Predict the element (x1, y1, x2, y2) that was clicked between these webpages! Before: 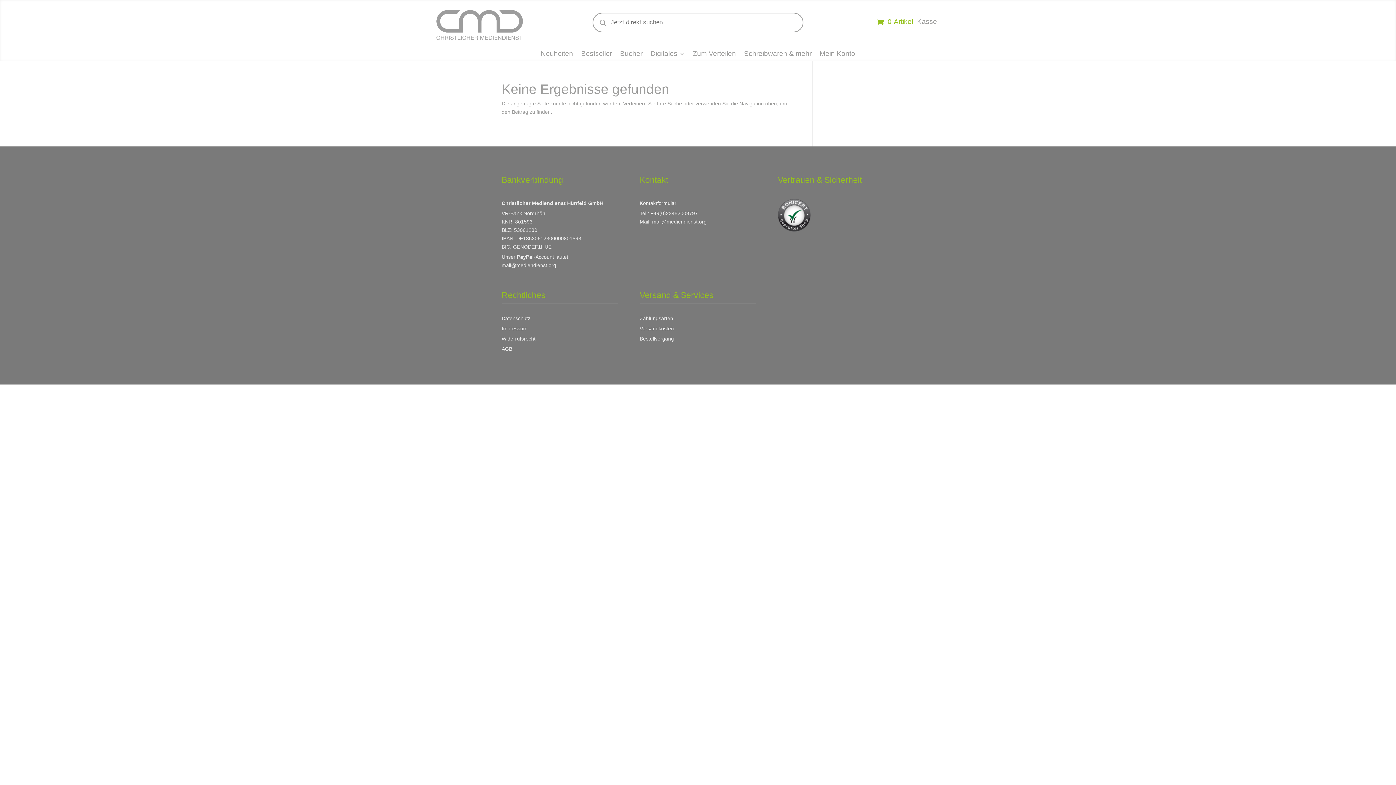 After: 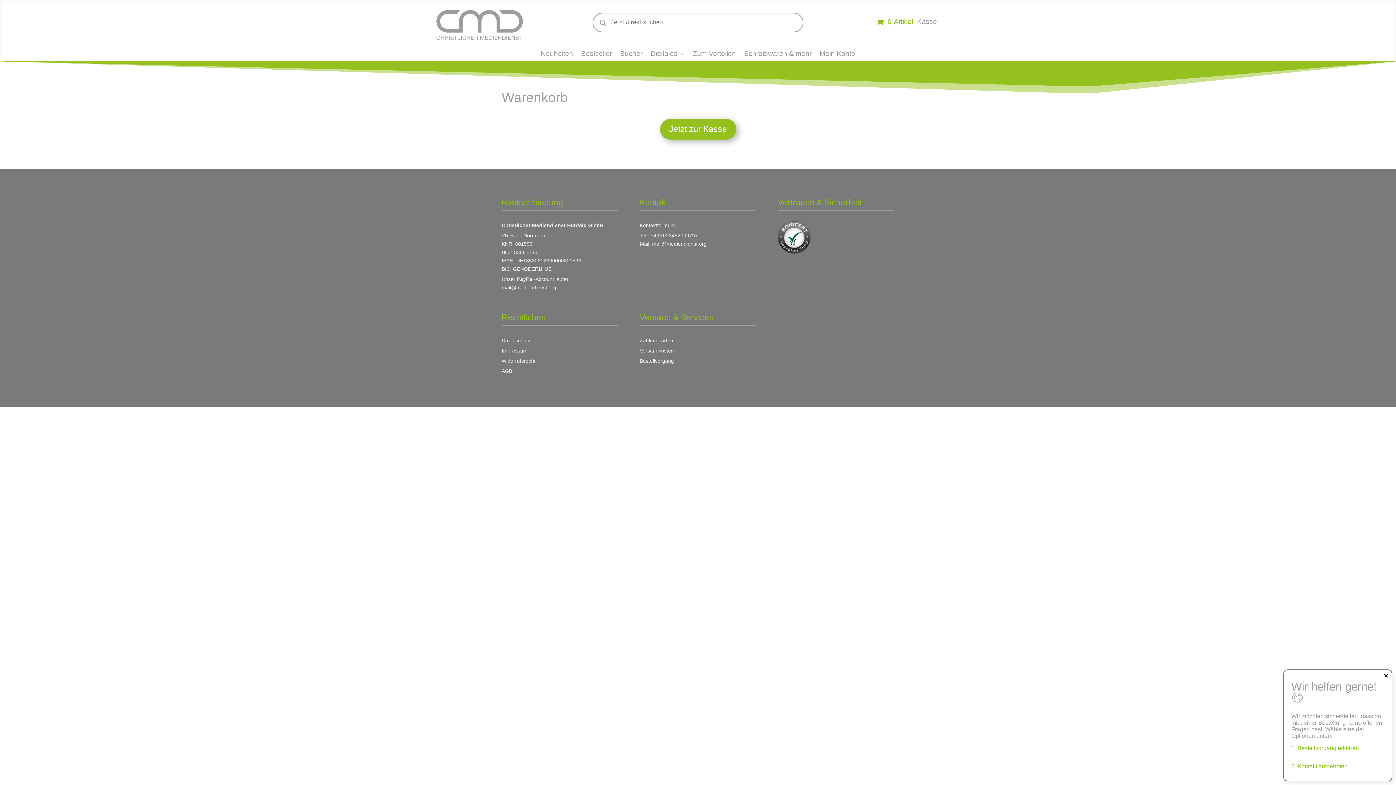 Action: bbox: (877, 16, 913, 27) label: 0-Artikel